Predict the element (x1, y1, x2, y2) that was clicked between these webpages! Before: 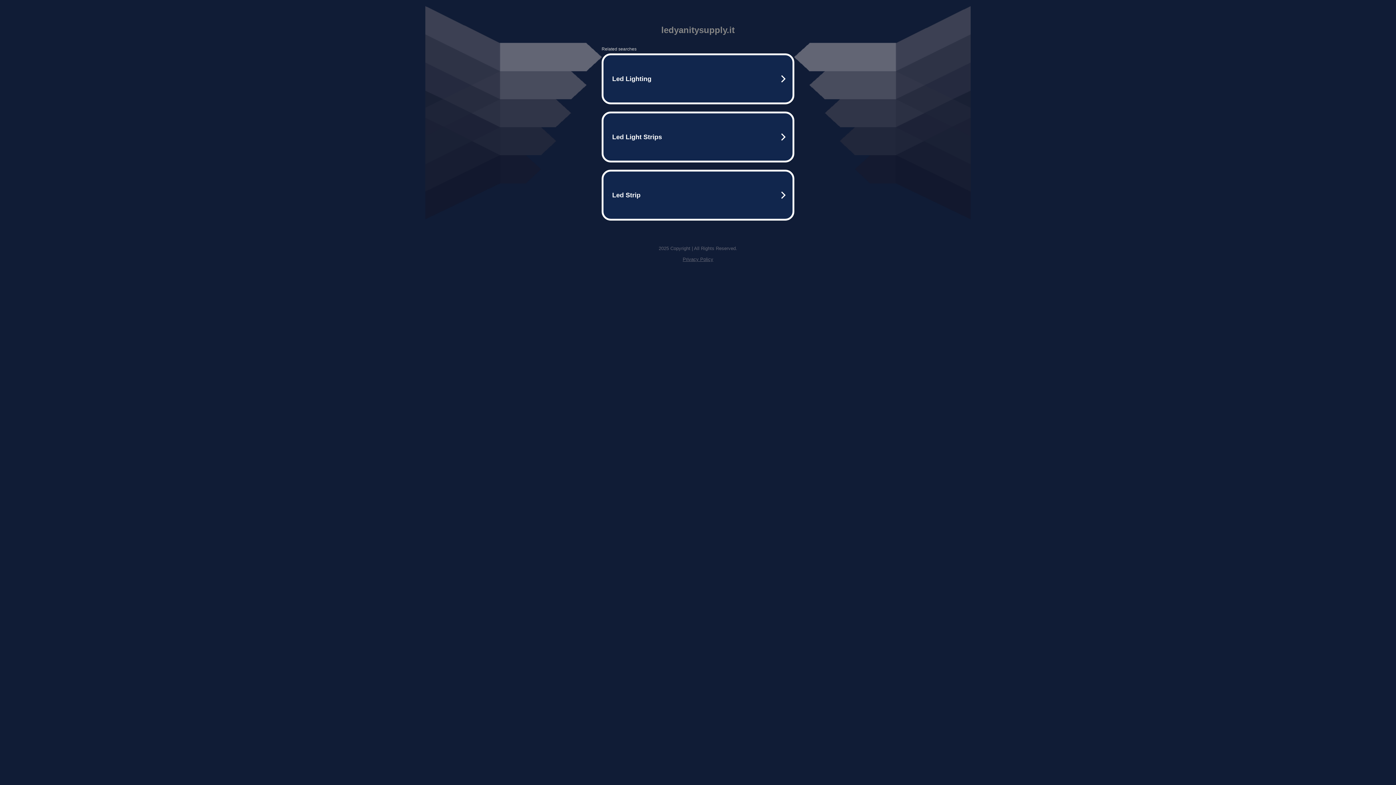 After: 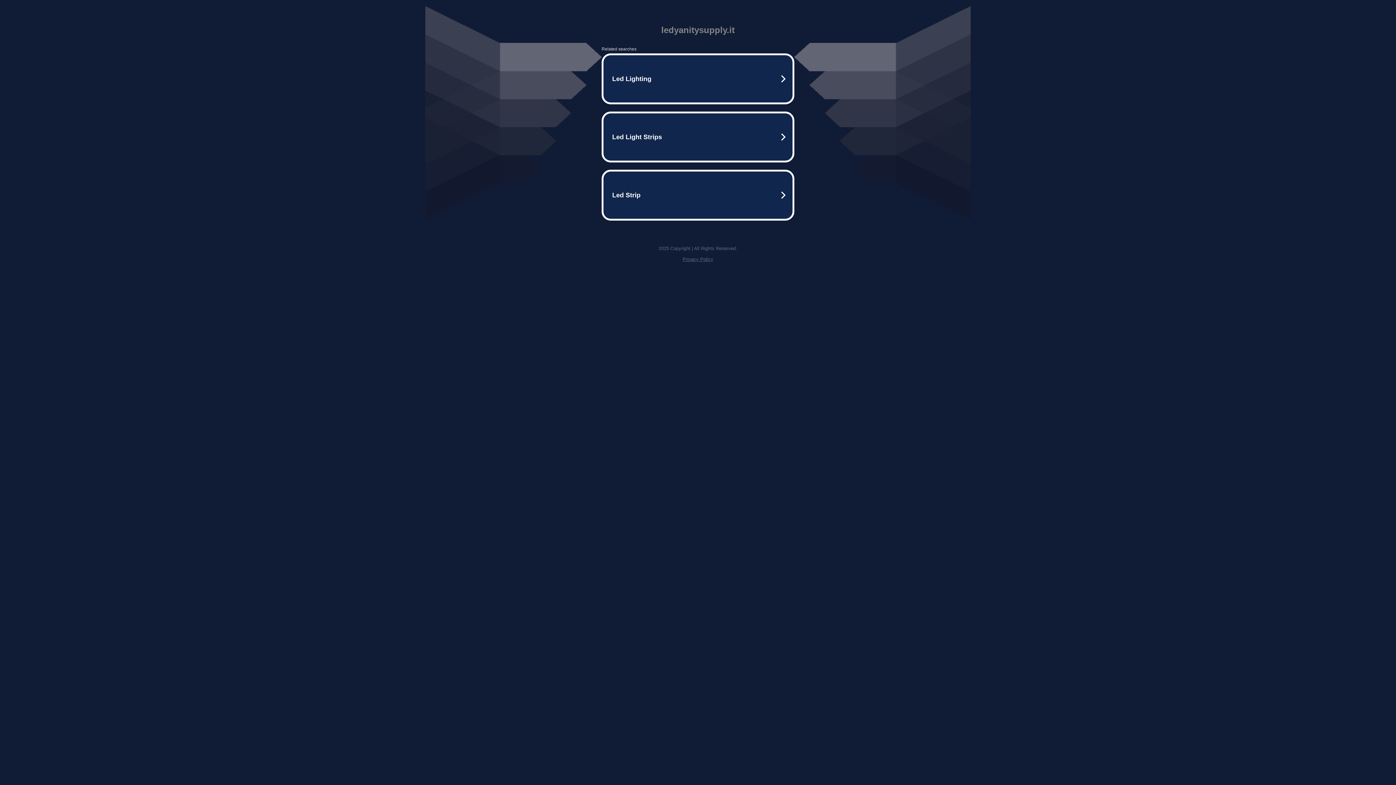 Action: bbox: (682, 256, 713, 262) label: Privacy Policy